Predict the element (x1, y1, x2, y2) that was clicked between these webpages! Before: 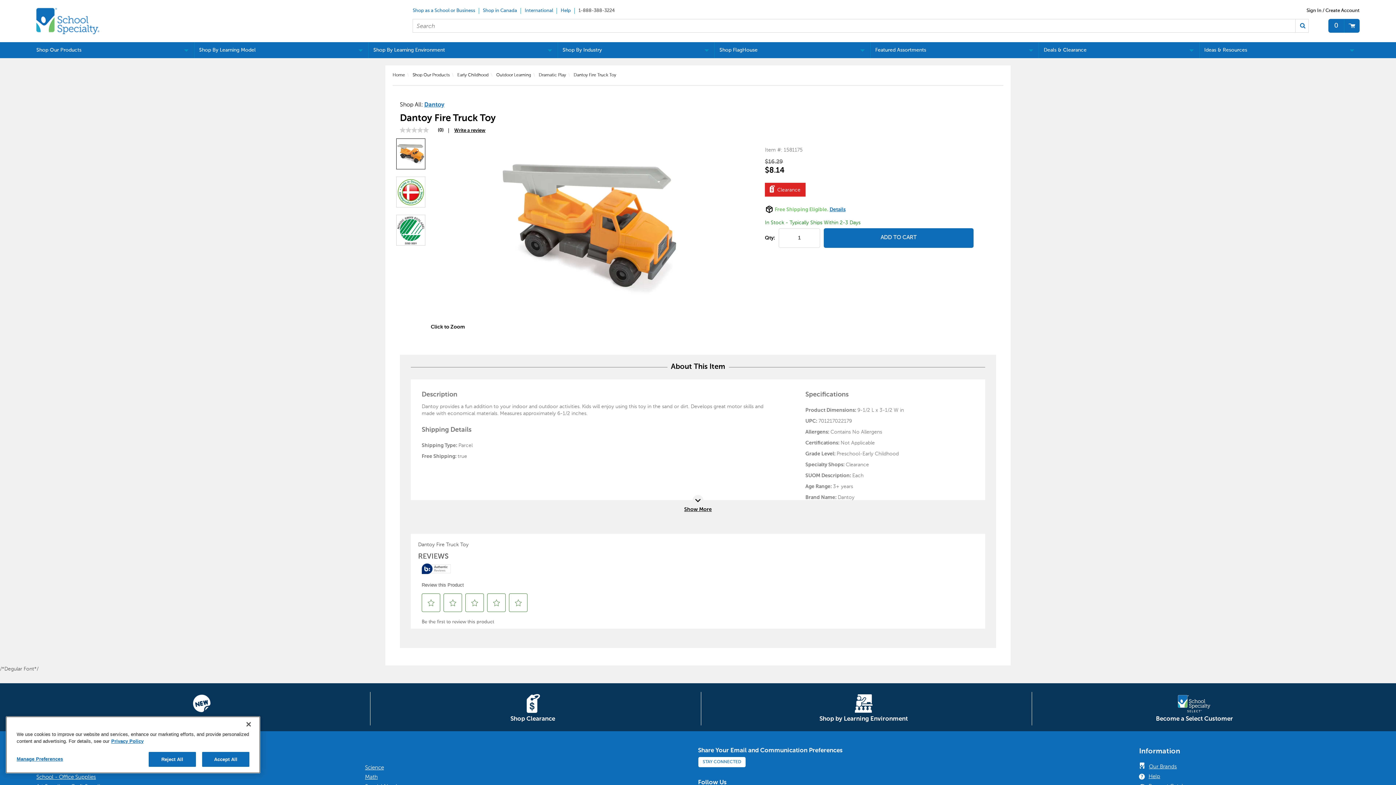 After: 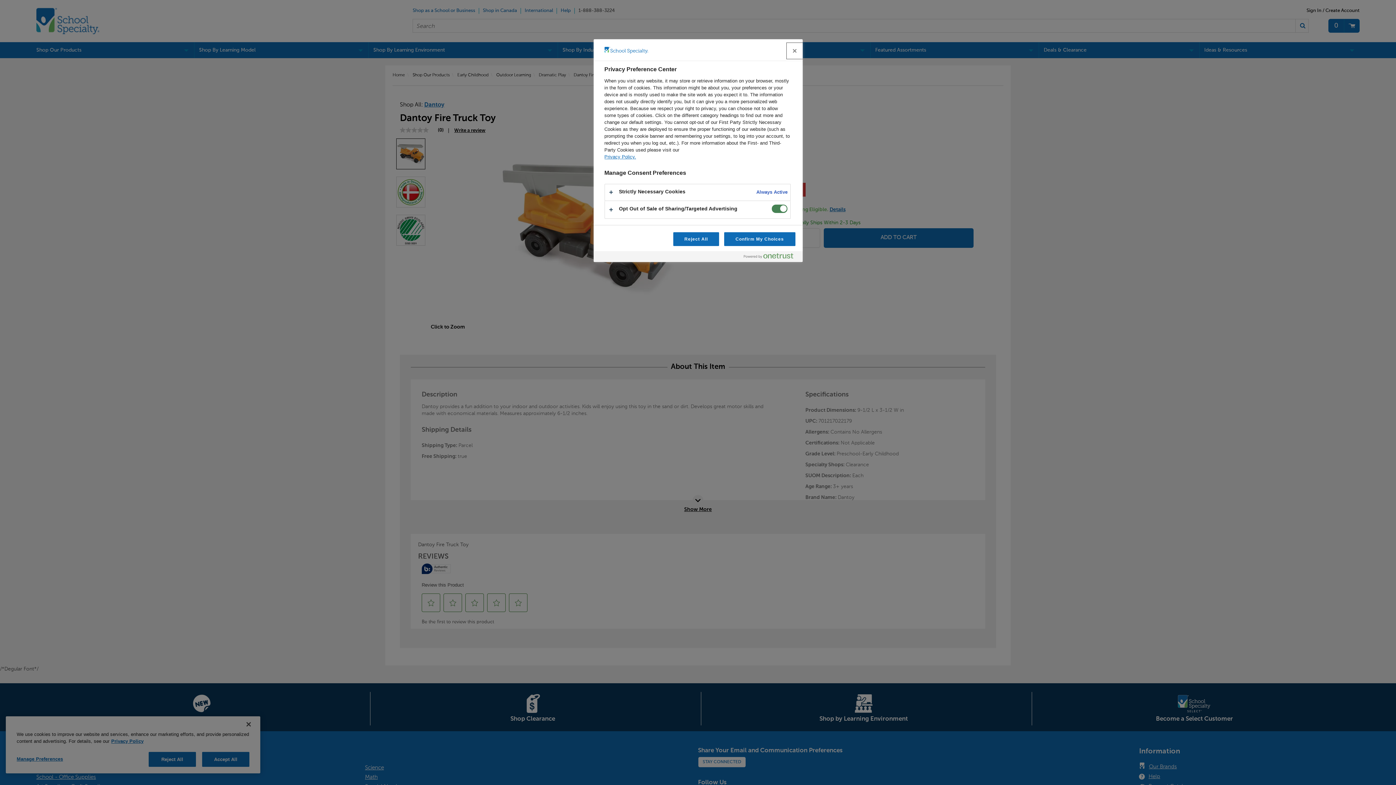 Action: label: Manage Preferences bbox: (16, 752, 80, 766)